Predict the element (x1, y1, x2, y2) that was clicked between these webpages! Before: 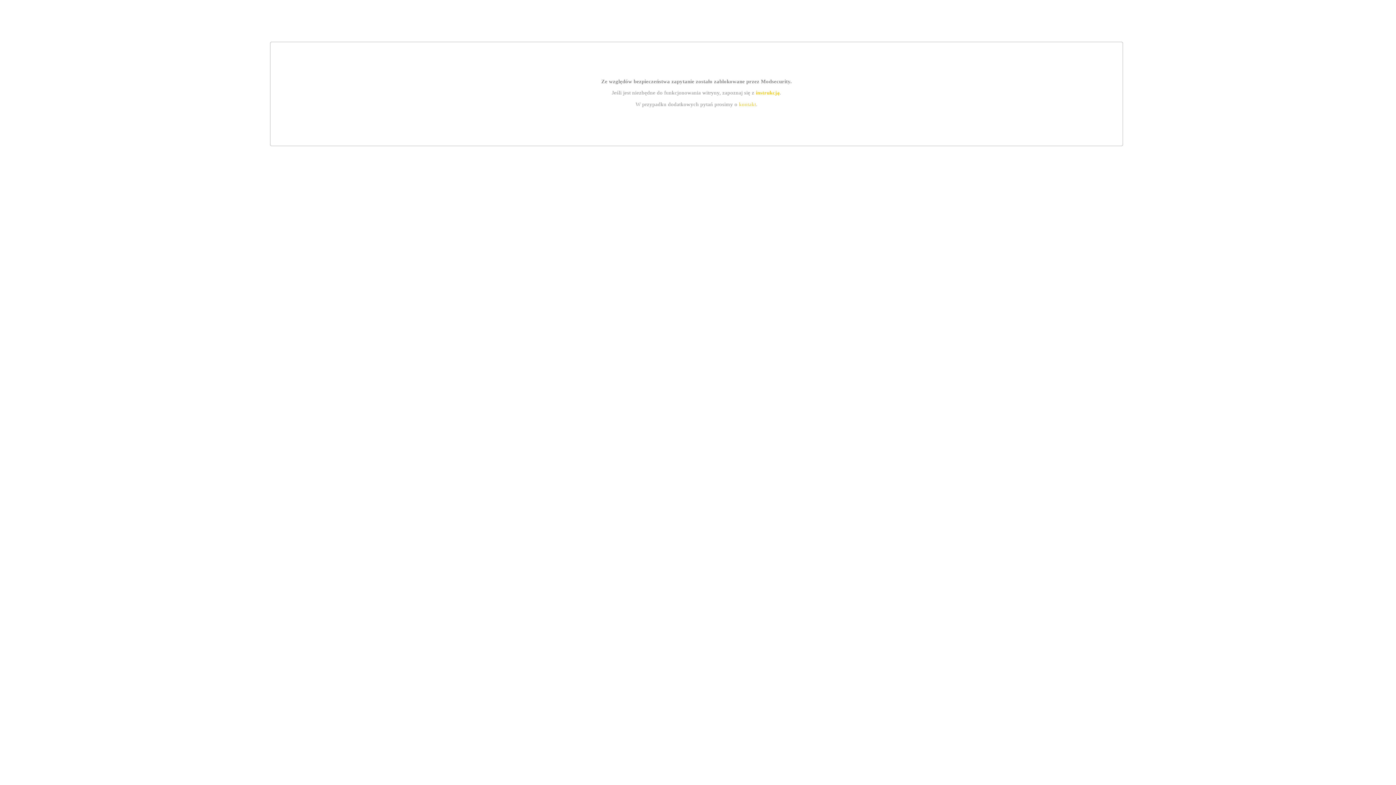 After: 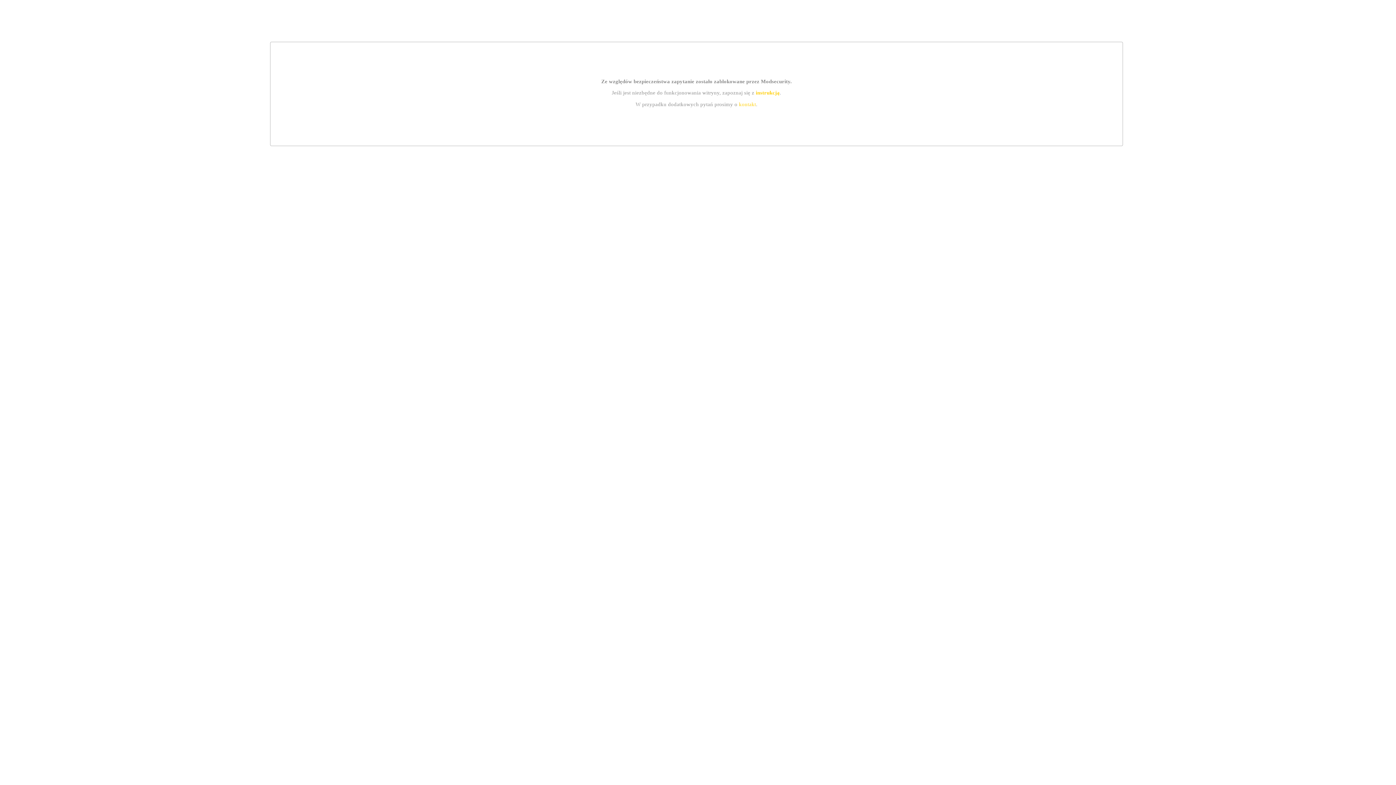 Action: label: kontakt bbox: (739, 101, 756, 107)